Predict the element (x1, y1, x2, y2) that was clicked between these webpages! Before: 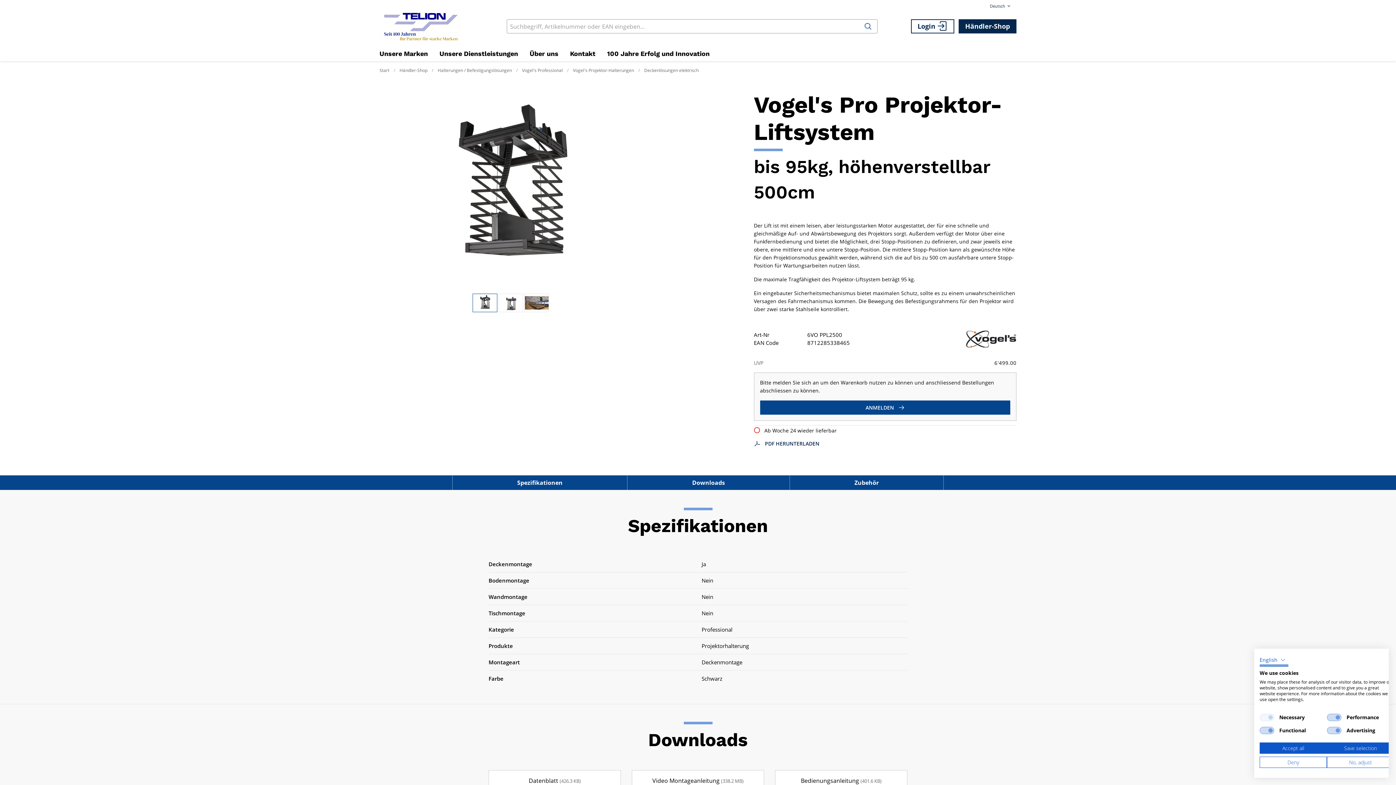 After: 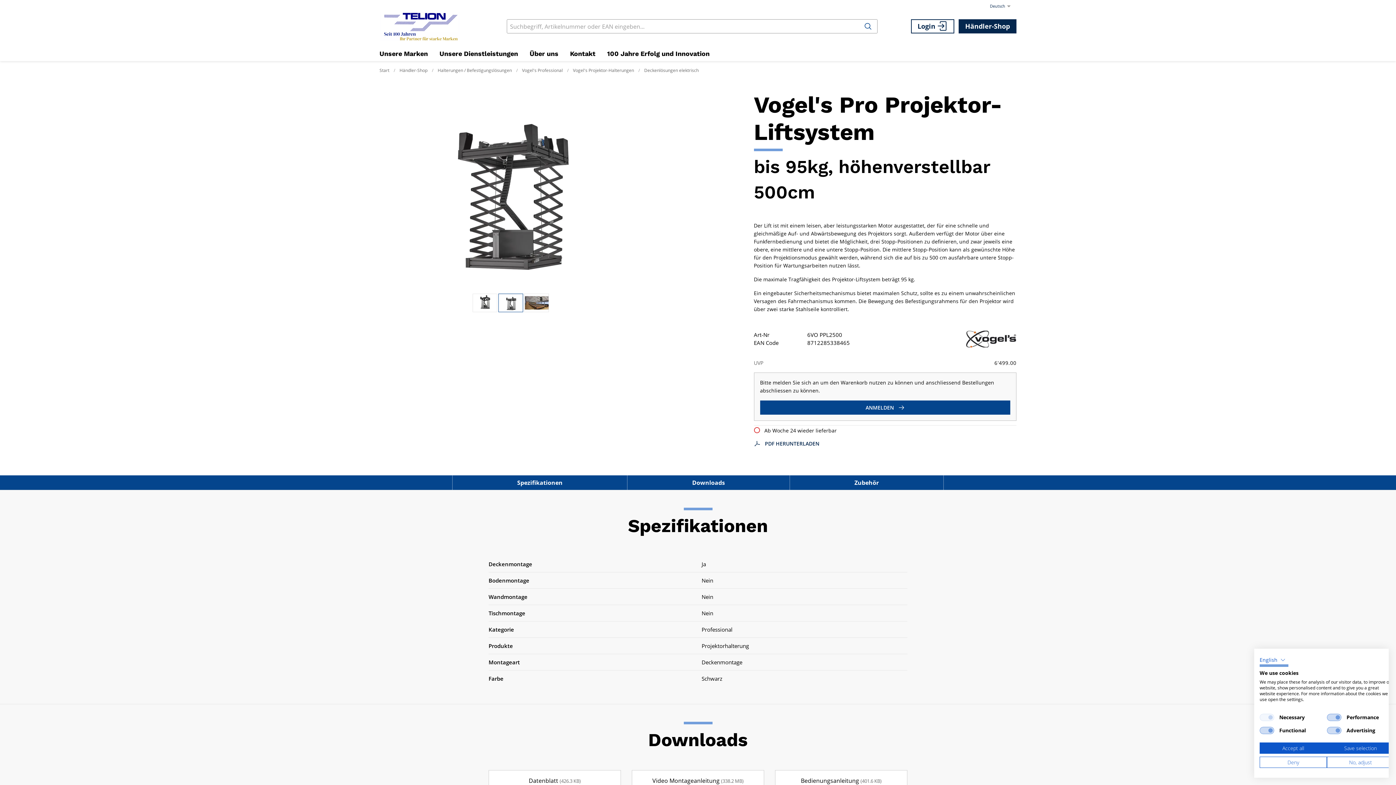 Action: bbox: (498, 293, 523, 312)